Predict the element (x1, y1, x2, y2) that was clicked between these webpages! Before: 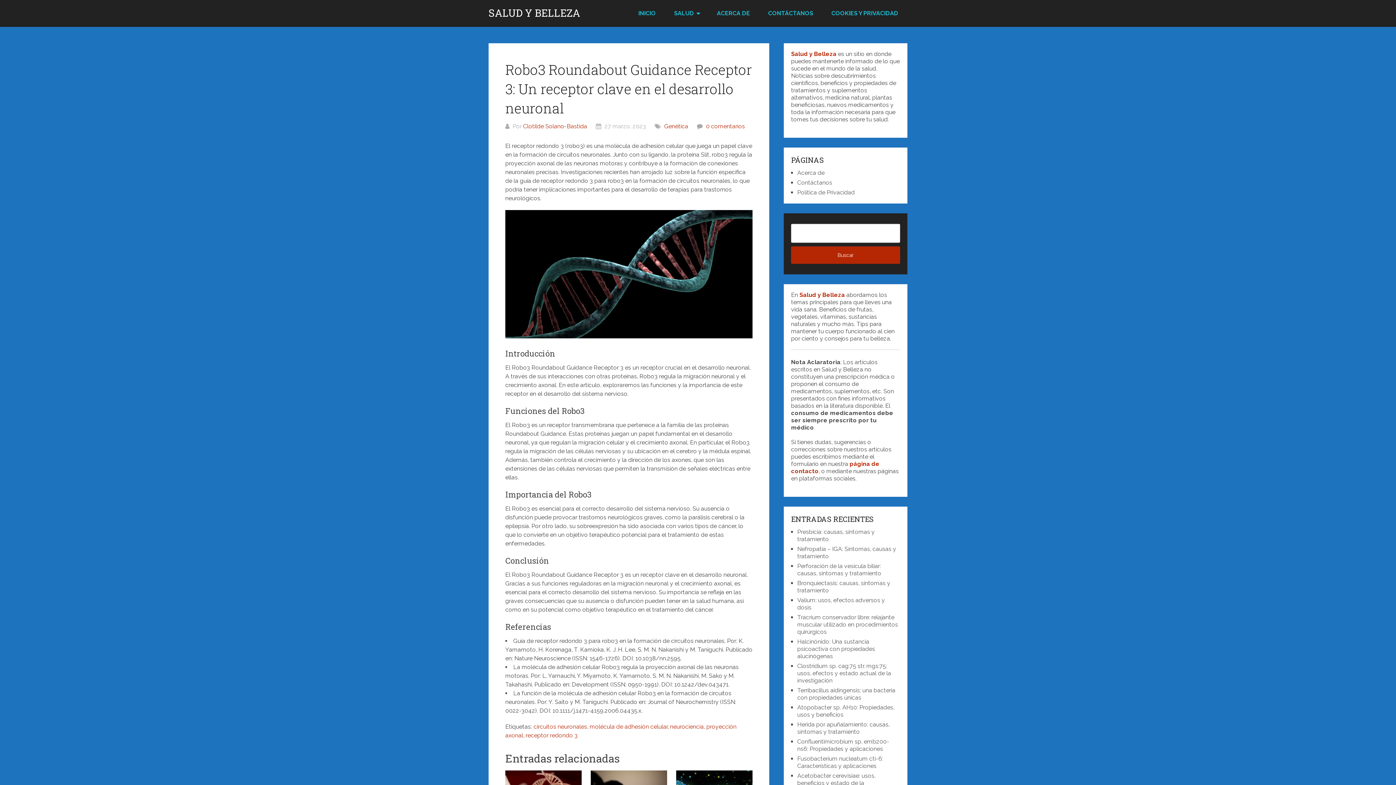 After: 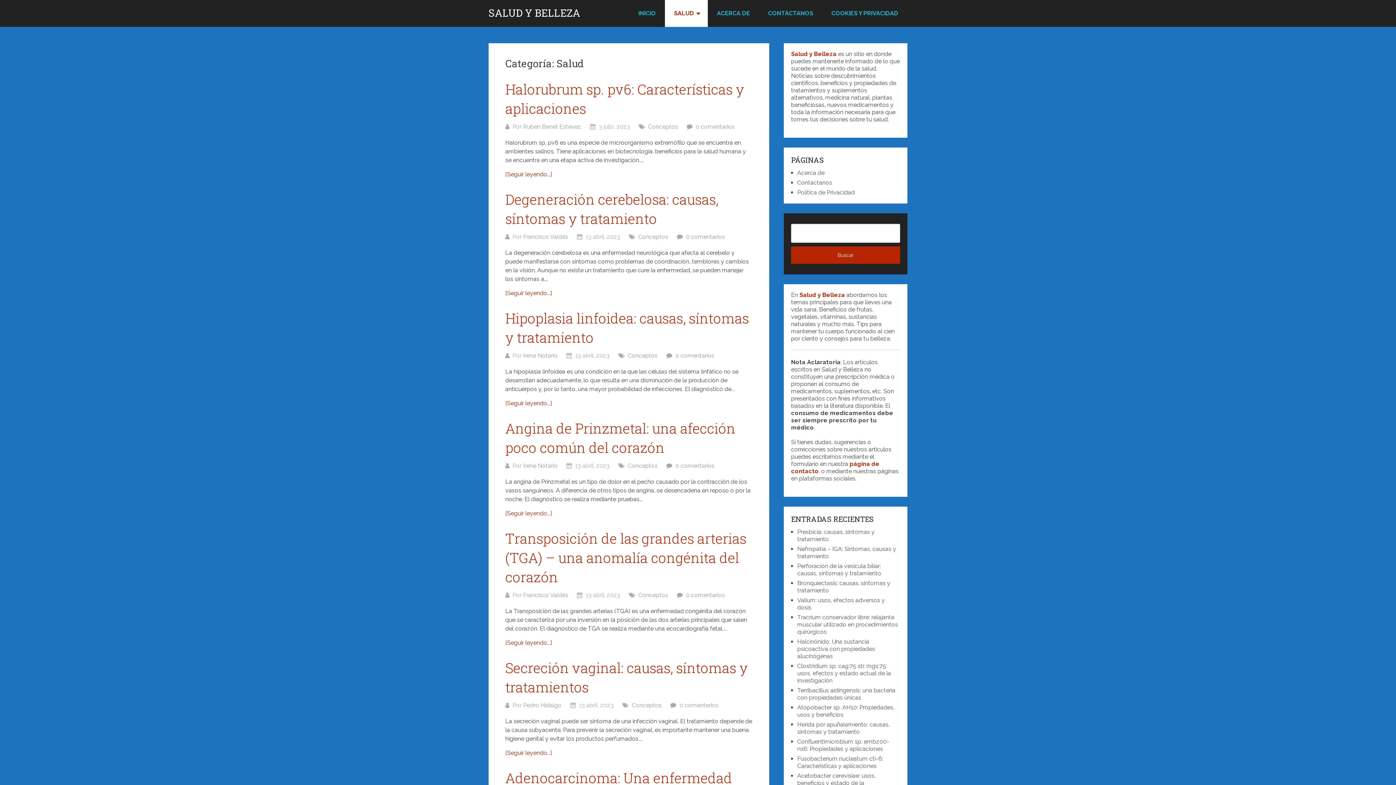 Action: bbox: (665, 0, 708, 26) label: SALUD